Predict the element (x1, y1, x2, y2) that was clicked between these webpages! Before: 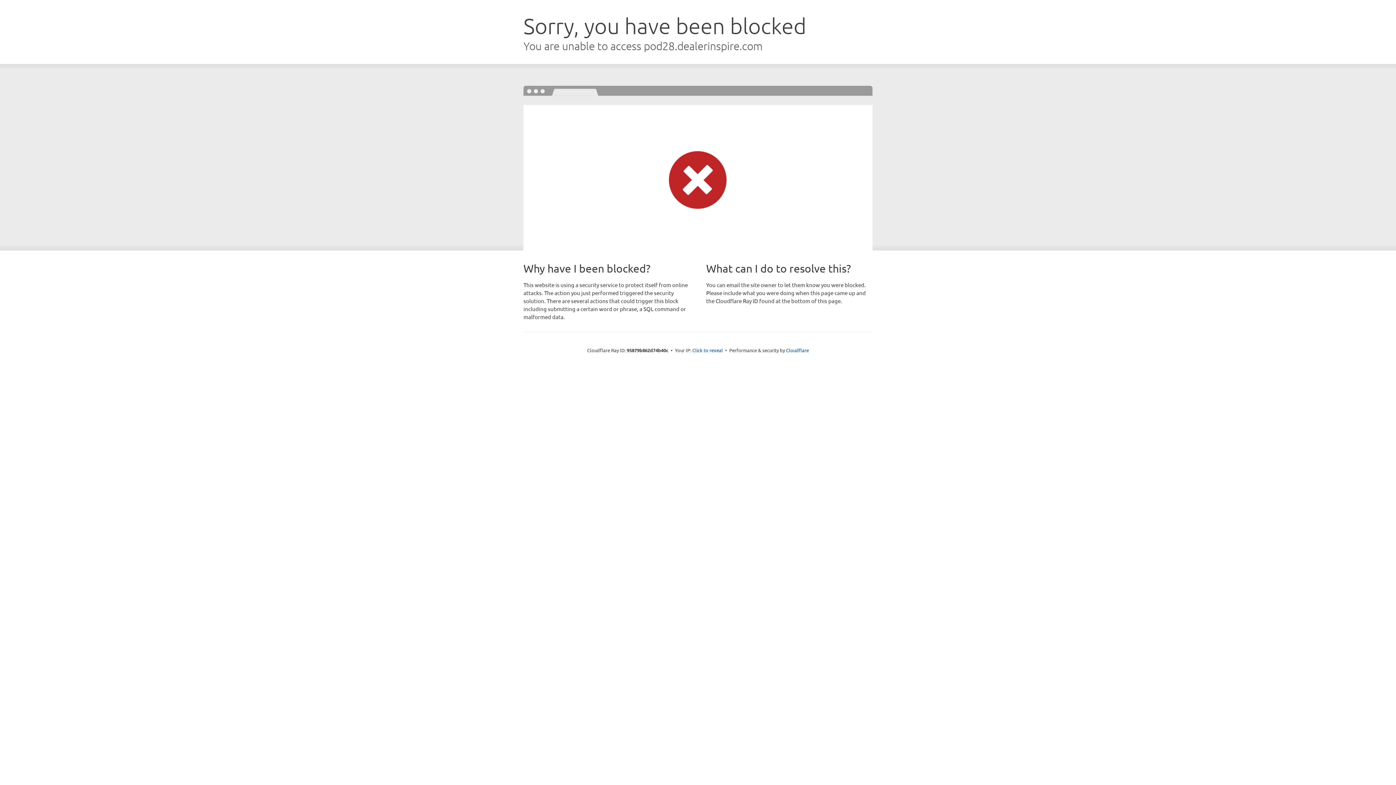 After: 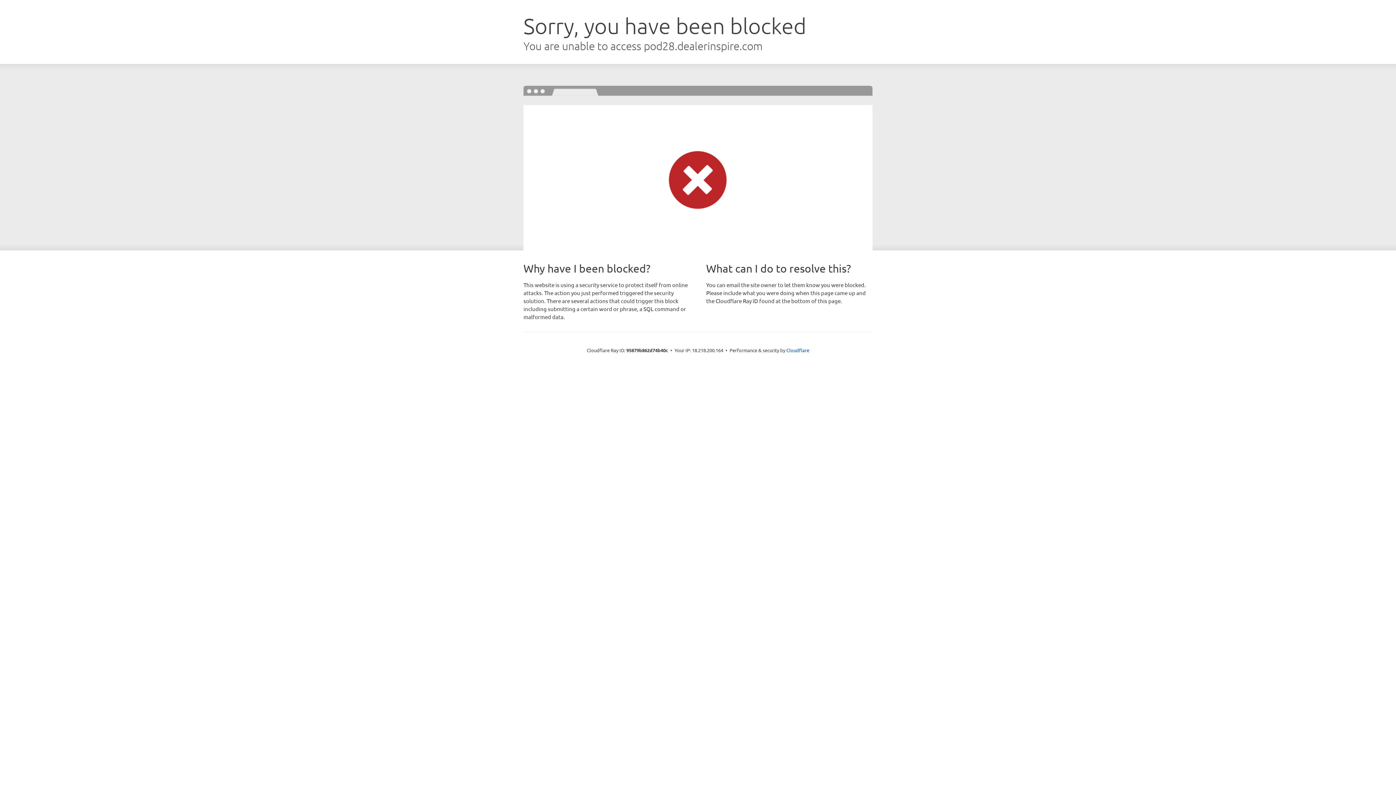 Action: bbox: (692, 346, 723, 353) label: Click to reveal